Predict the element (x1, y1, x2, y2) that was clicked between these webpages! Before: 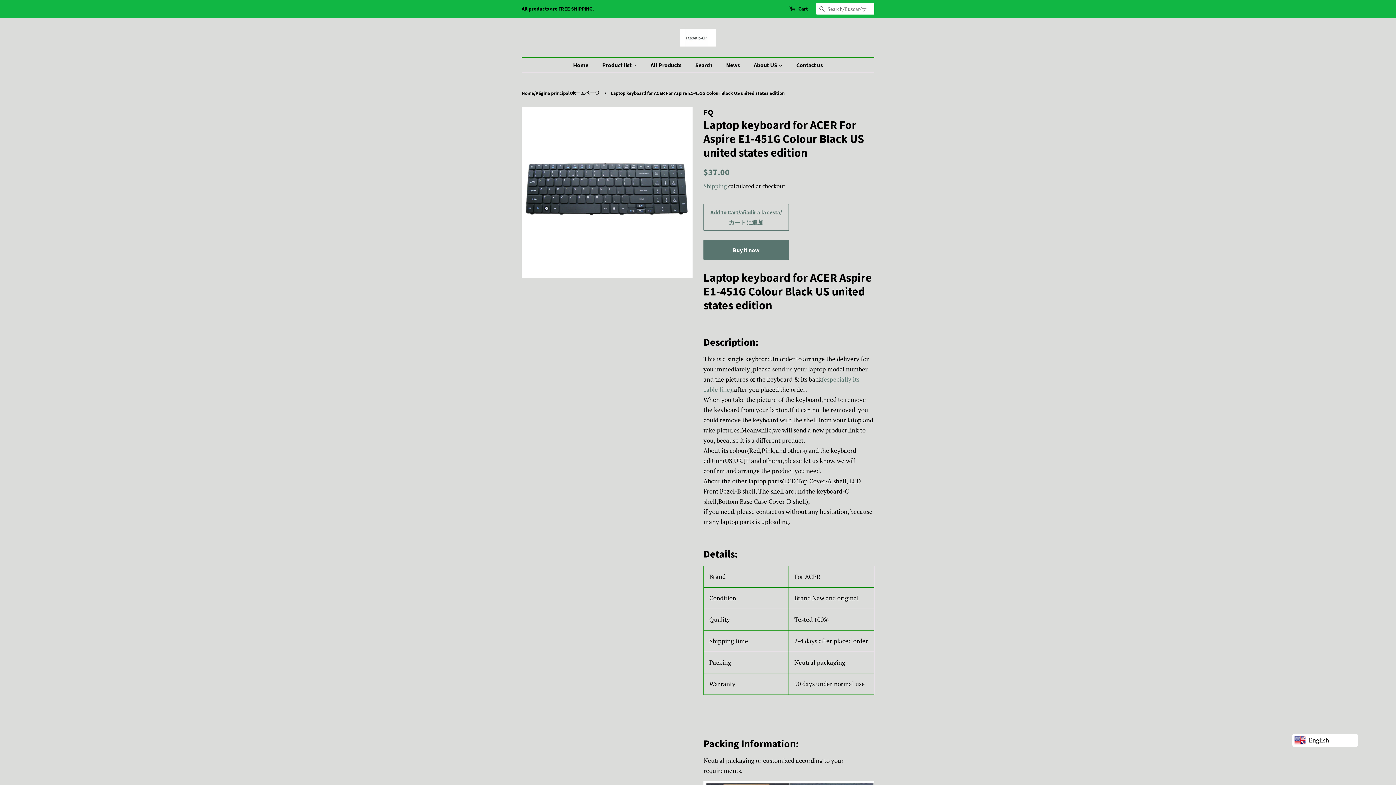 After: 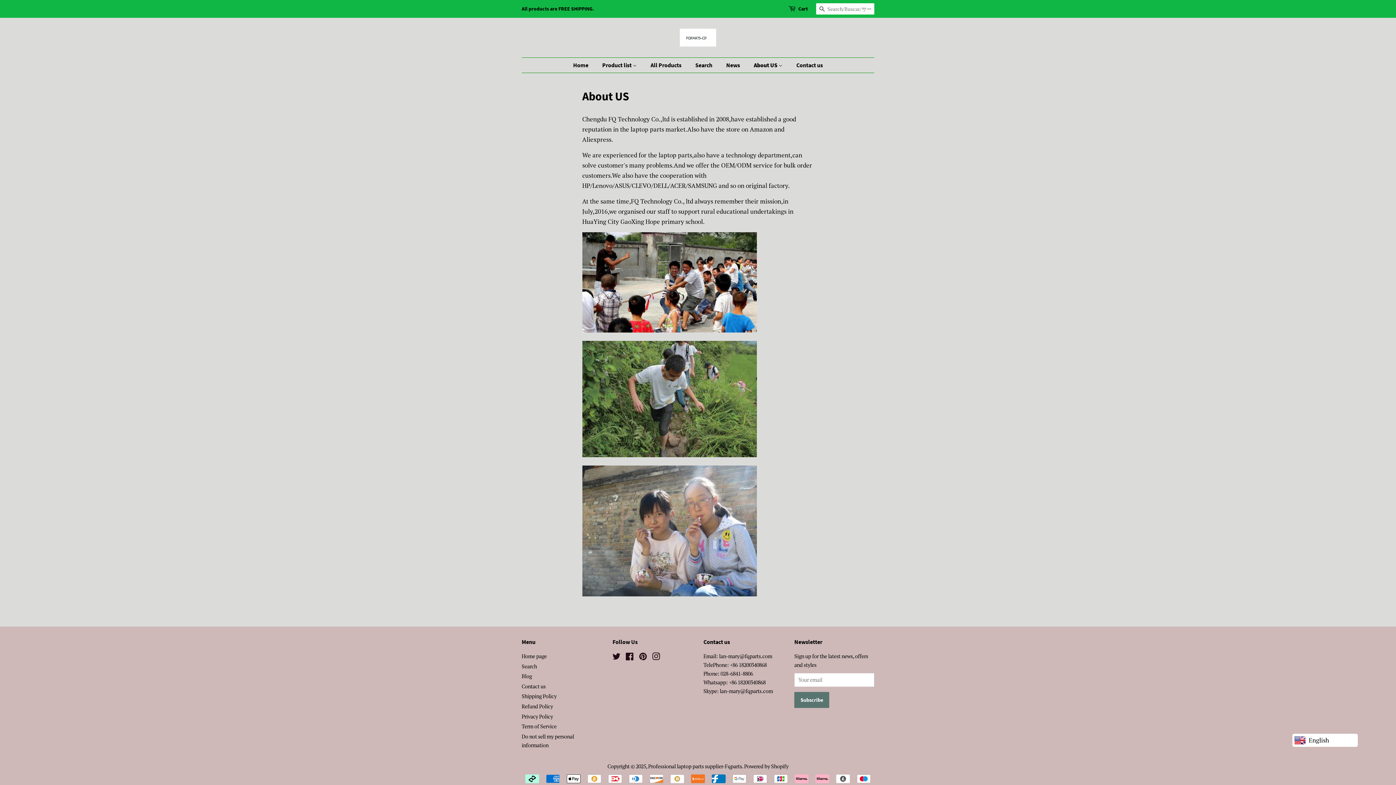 Action: bbox: (748, 57, 790, 72) label: About US 